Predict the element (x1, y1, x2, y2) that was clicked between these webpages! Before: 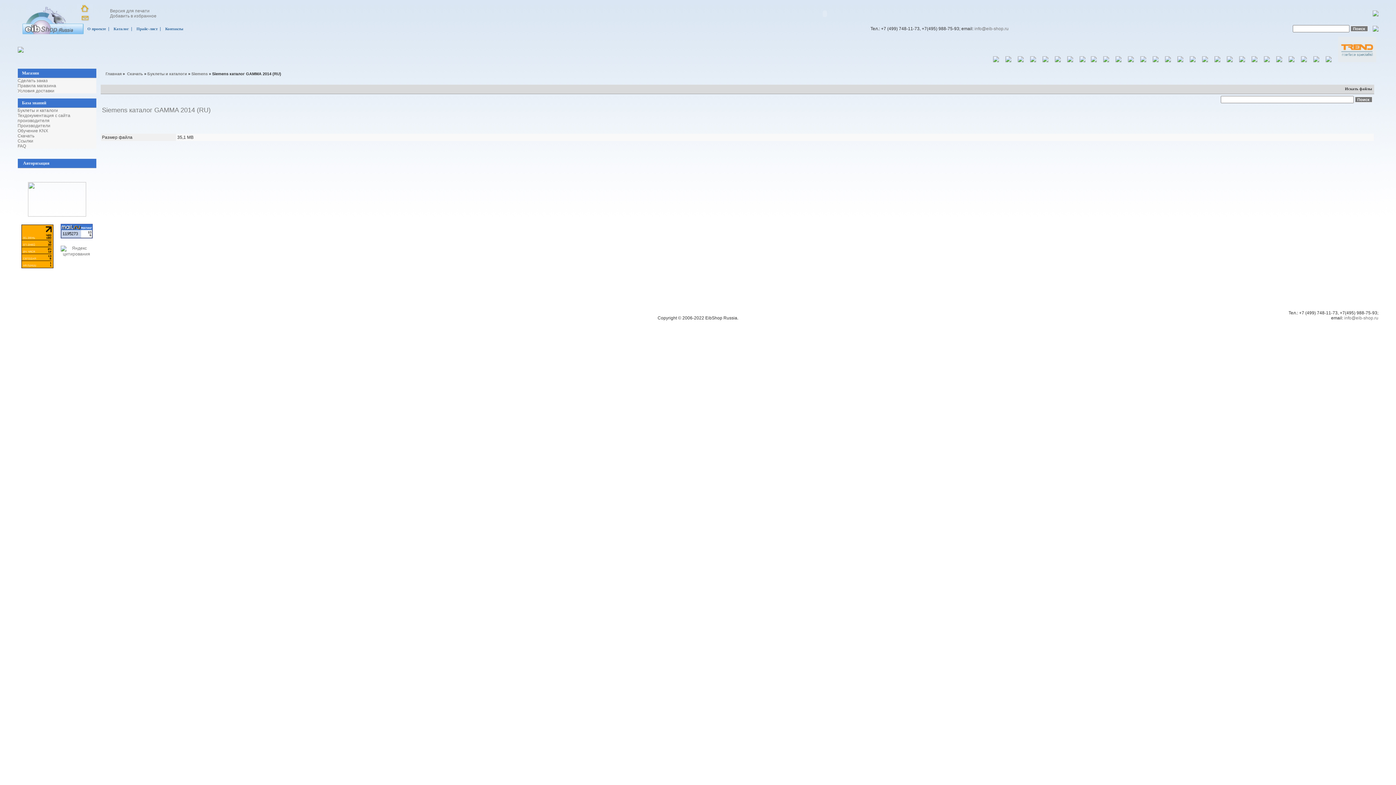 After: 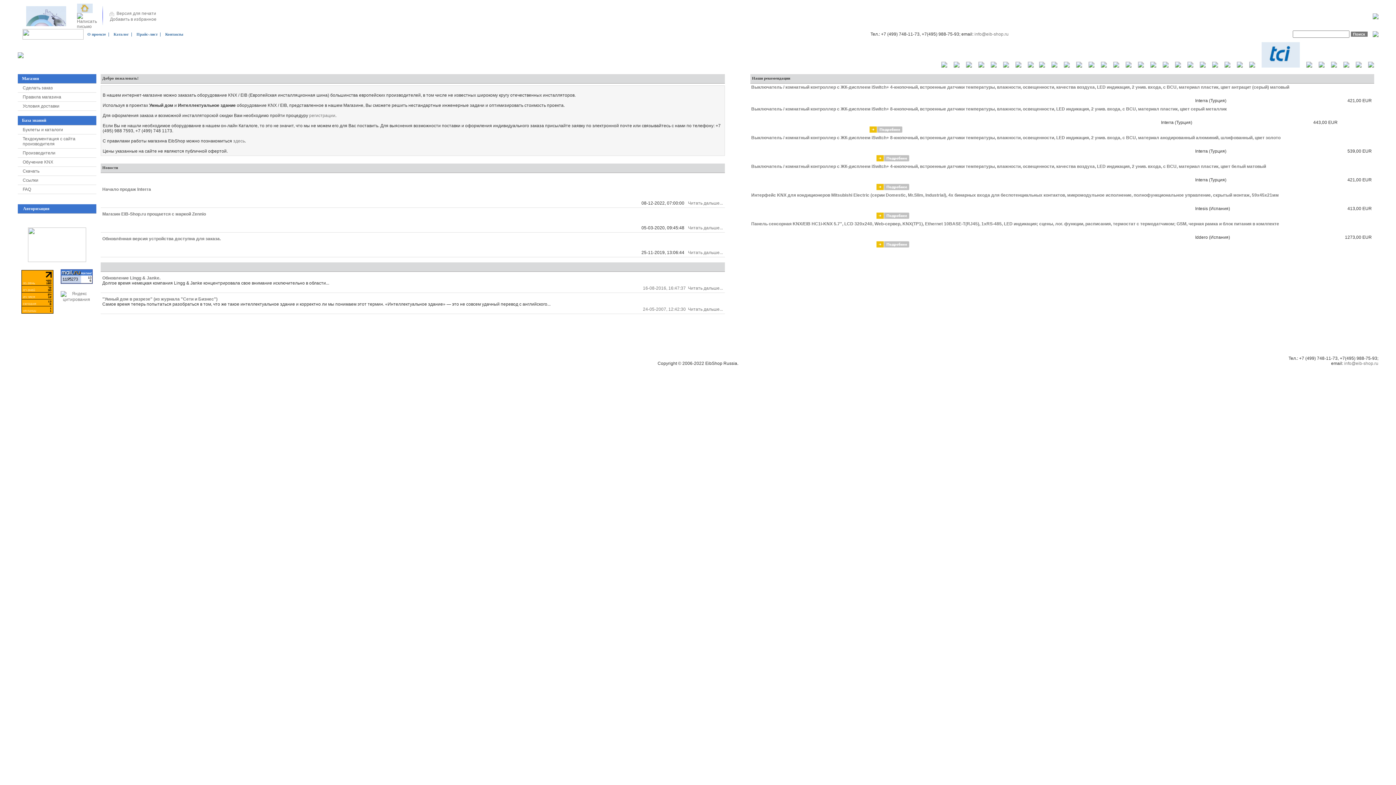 Action: bbox: (26, 19, 66, 24)